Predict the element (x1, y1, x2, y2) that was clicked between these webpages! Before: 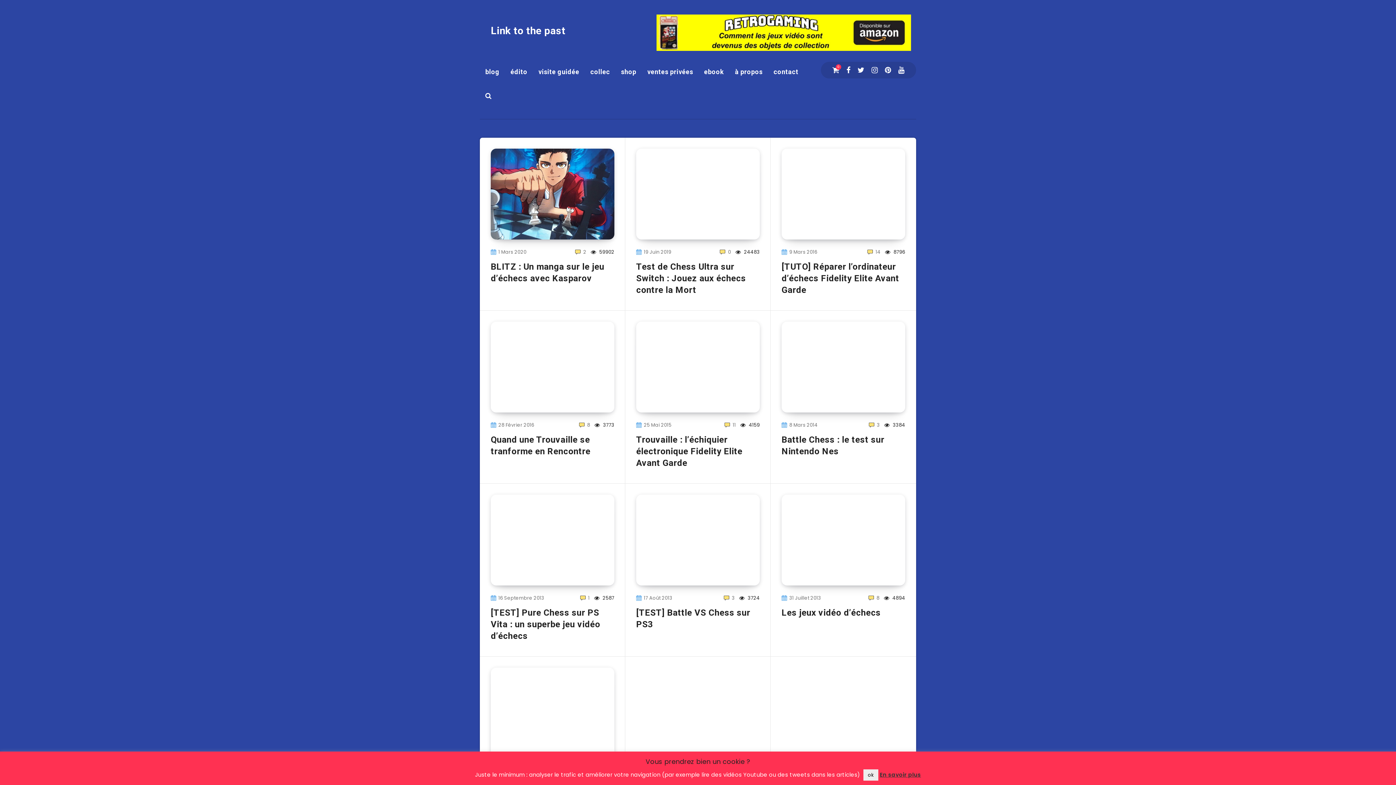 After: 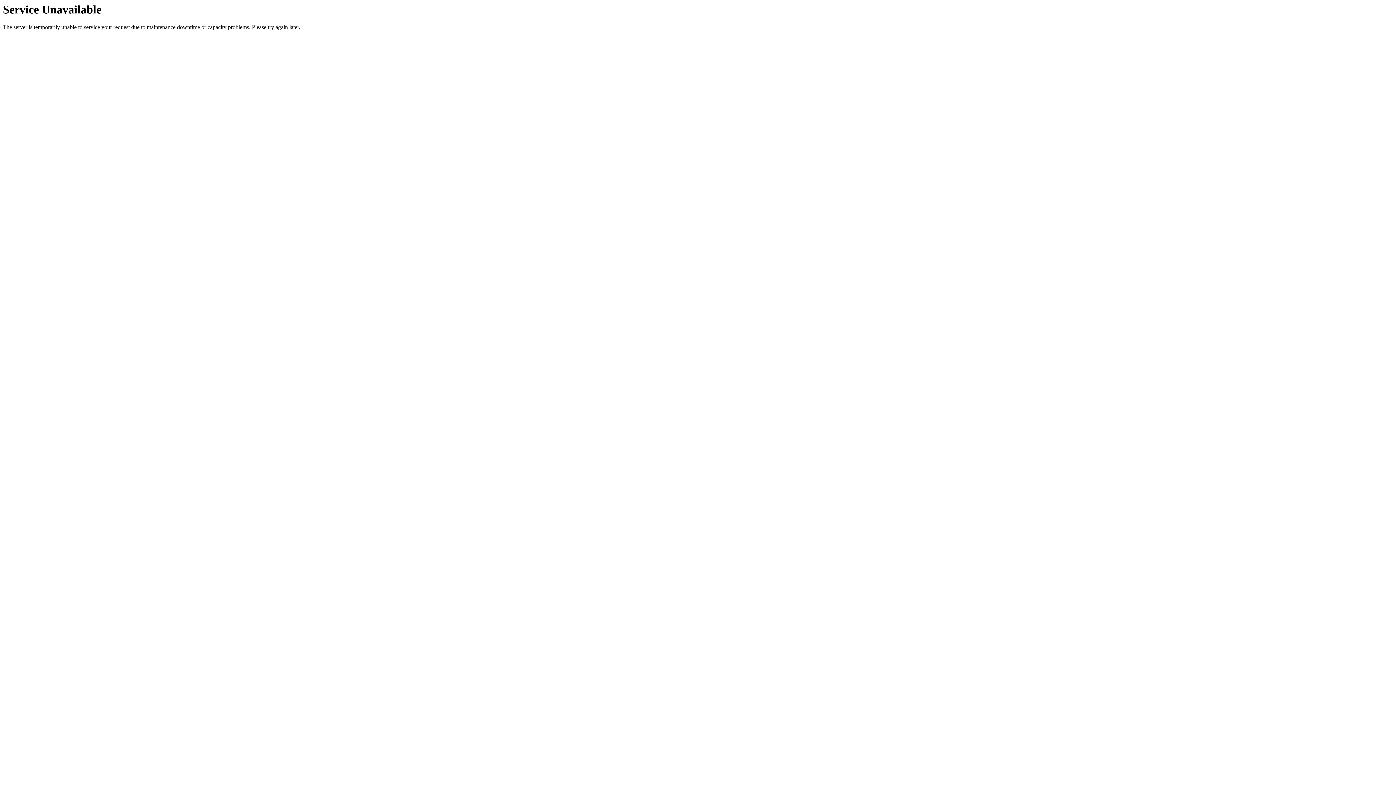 Action: bbox: (636, 494, 759, 585)